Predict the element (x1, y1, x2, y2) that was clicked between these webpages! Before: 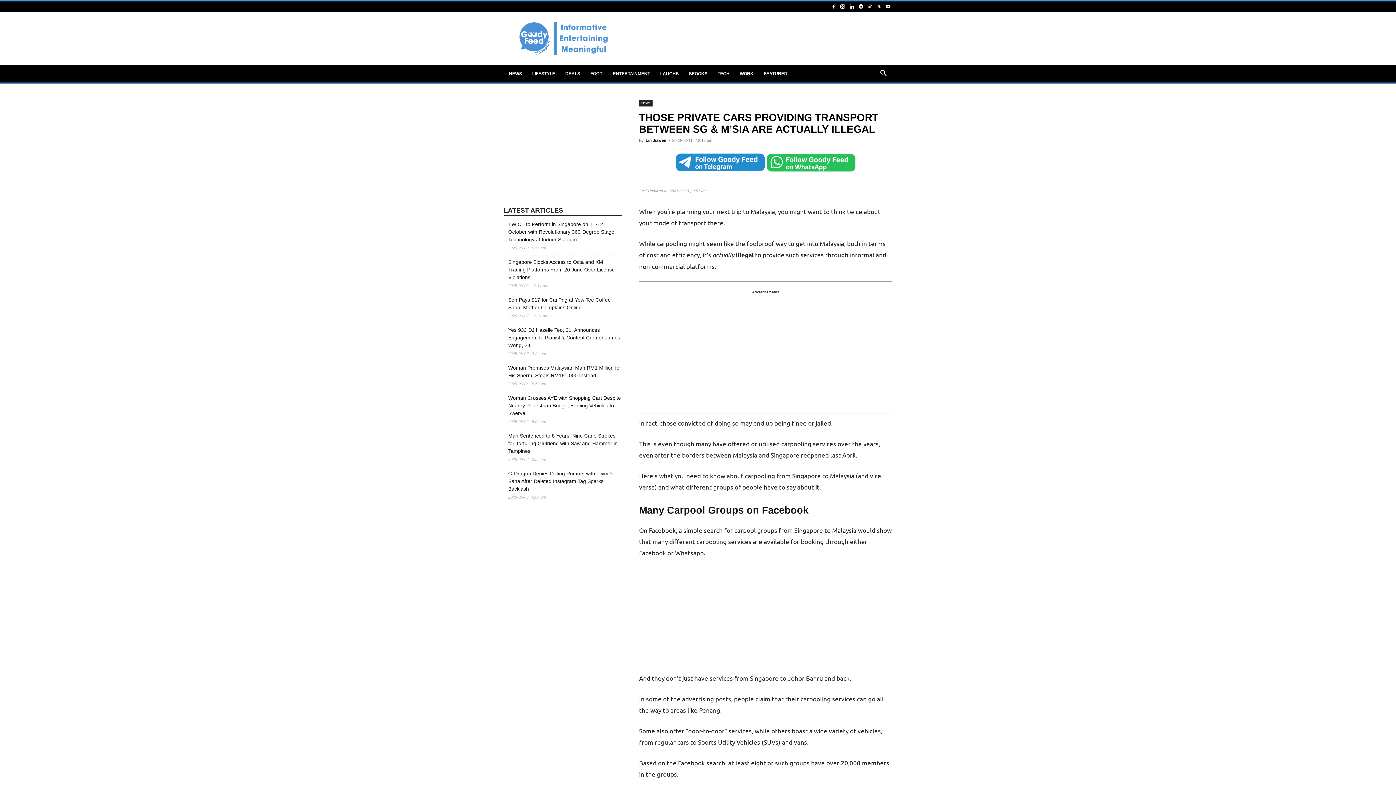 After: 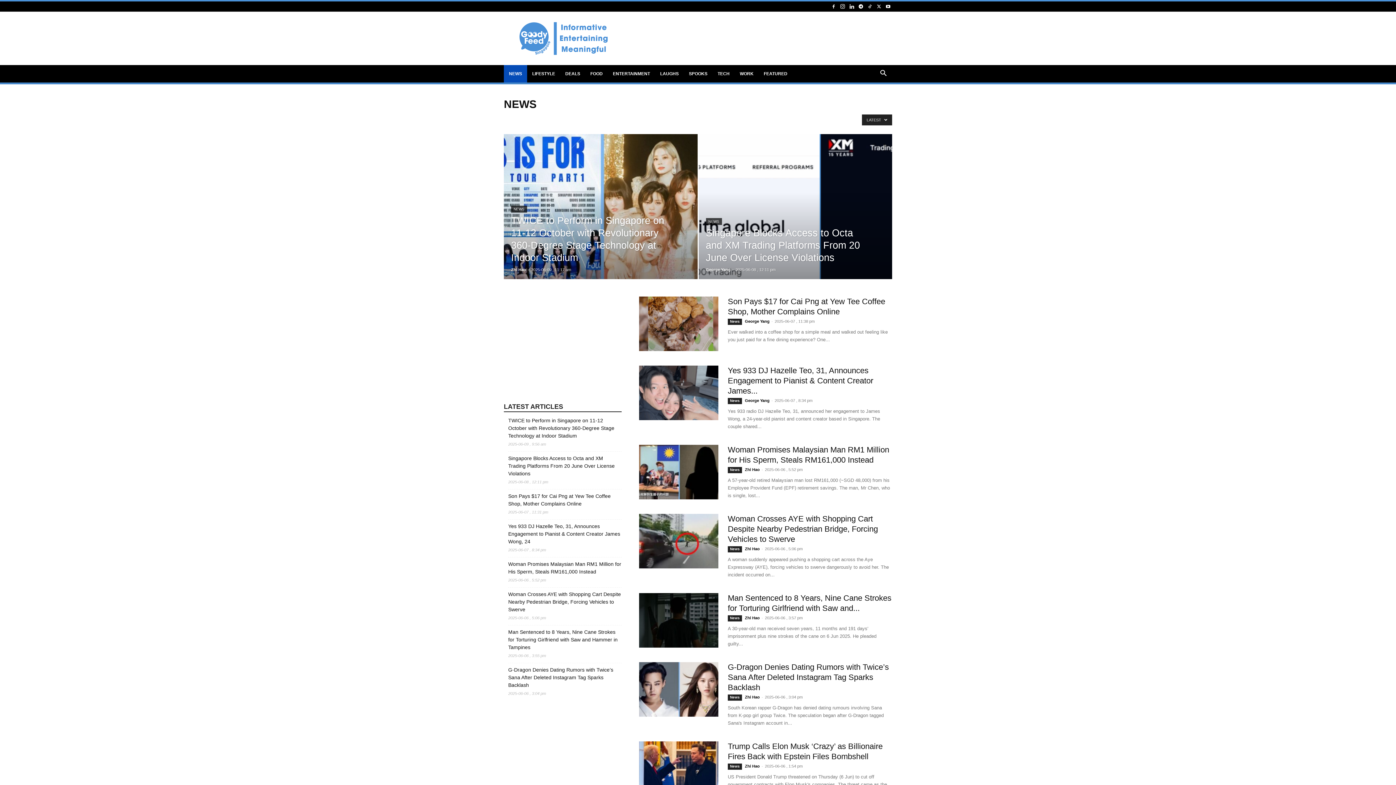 Action: label: NEWS bbox: (504, 65, 527, 82)